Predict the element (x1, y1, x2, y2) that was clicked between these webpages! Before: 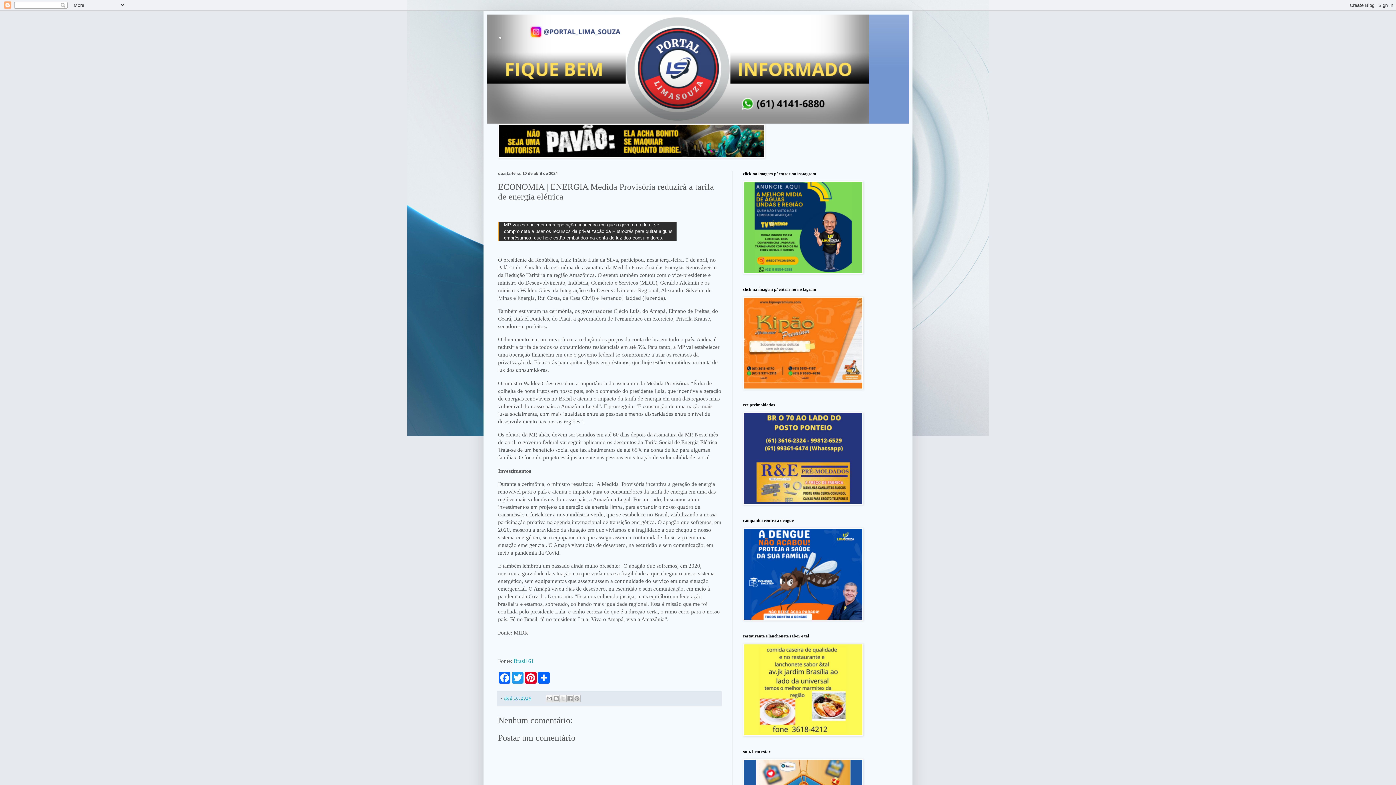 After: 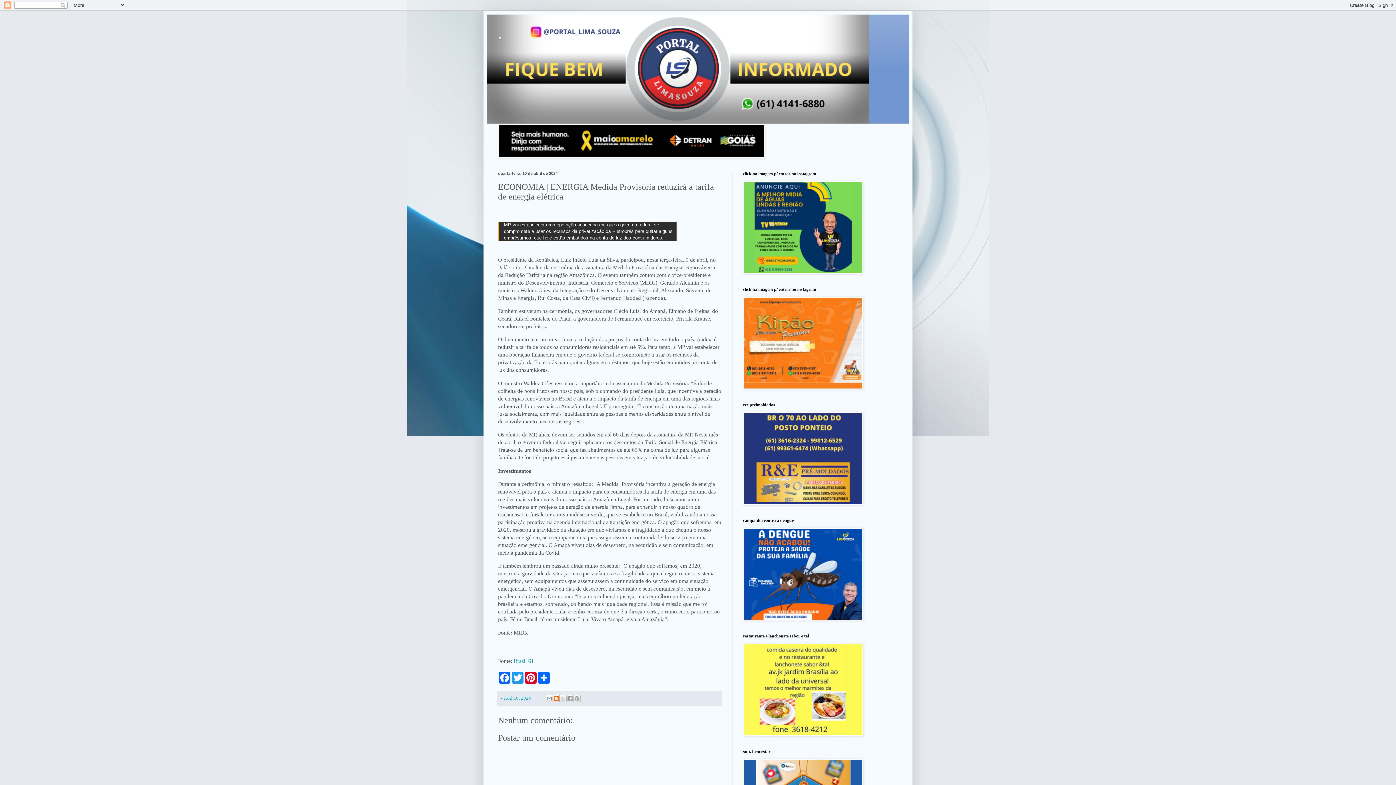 Action: bbox: (552, 695, 559, 702) label: Postar no blog!